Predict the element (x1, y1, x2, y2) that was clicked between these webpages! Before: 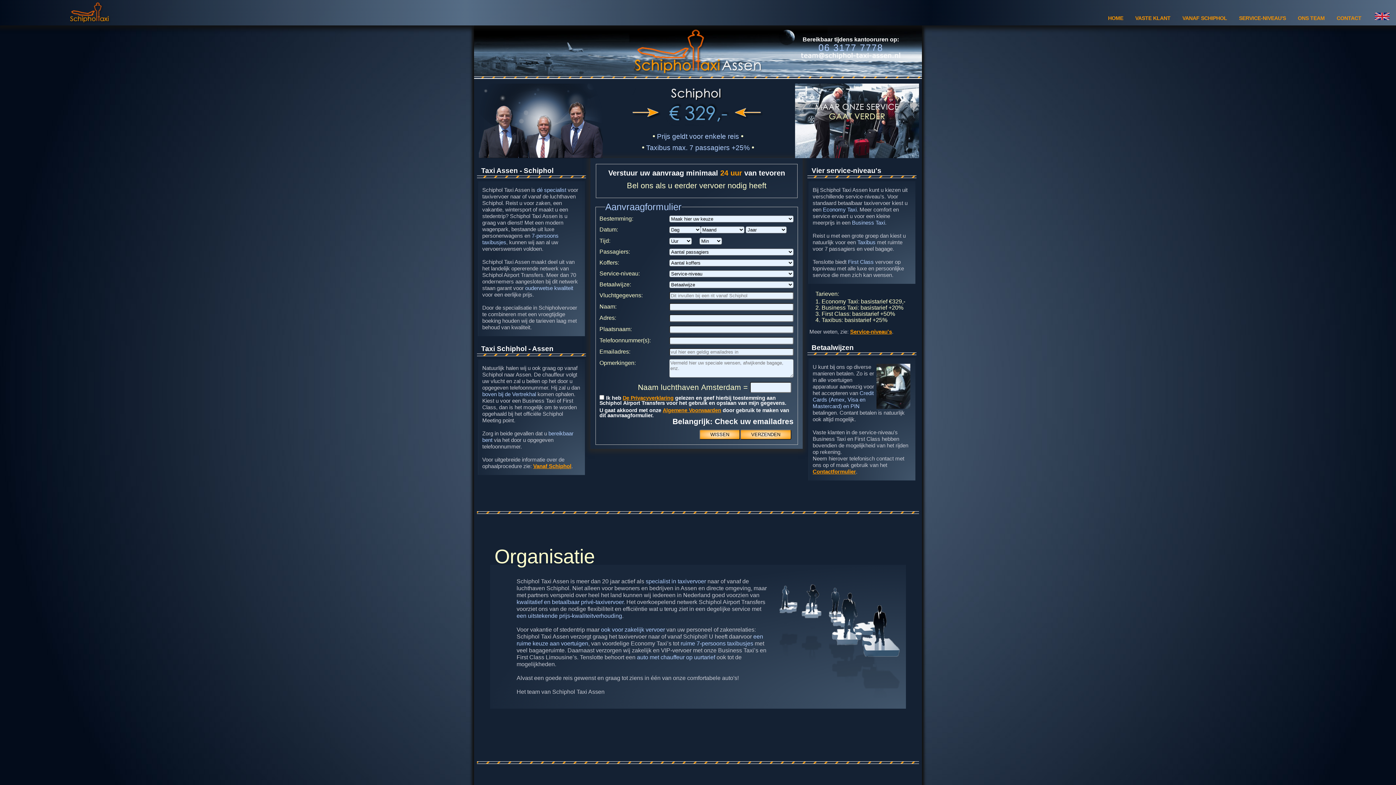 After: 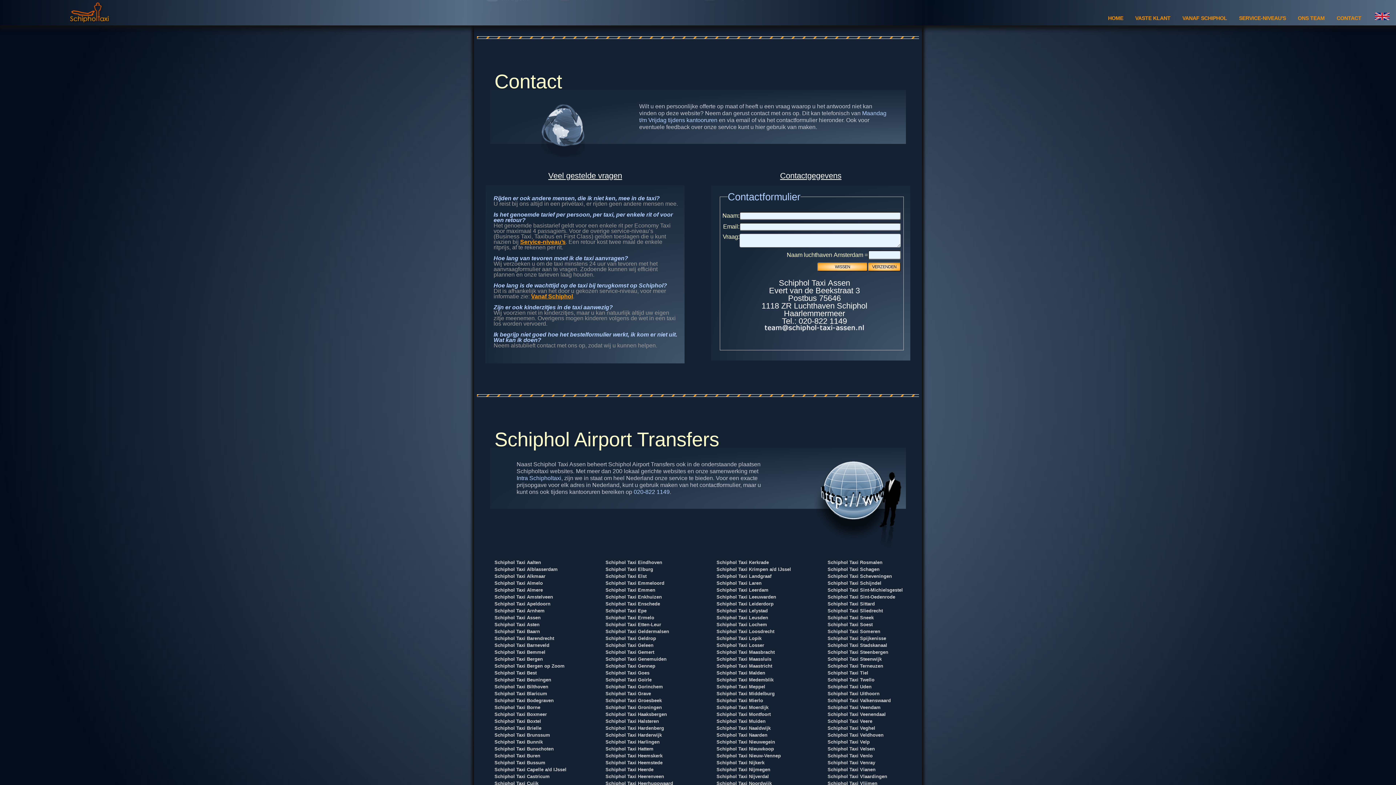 Action: label: Contactformulier bbox: (812, 468, 856, 474)